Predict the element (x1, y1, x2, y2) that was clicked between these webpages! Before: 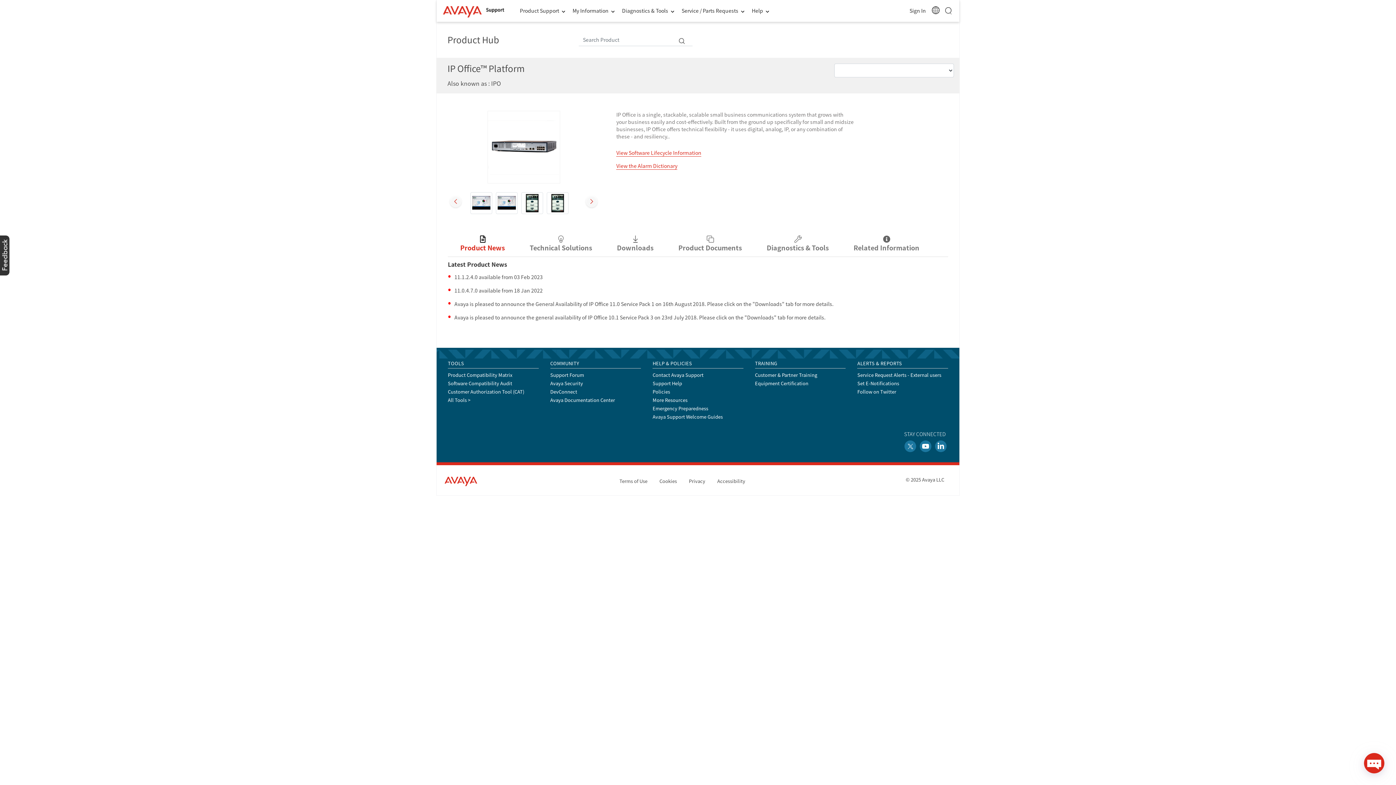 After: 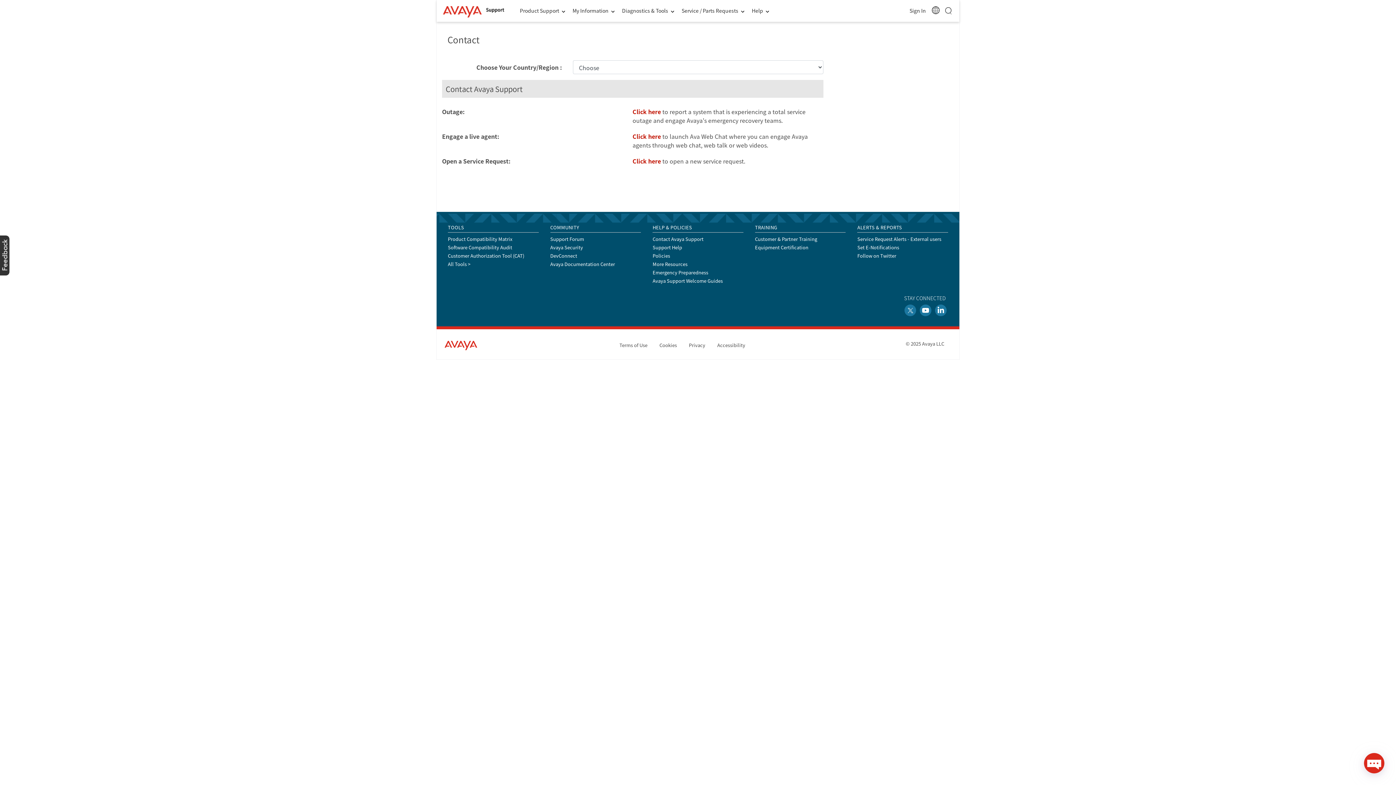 Action: bbox: (652, 371, 703, 378) label: Contact Avaya Support